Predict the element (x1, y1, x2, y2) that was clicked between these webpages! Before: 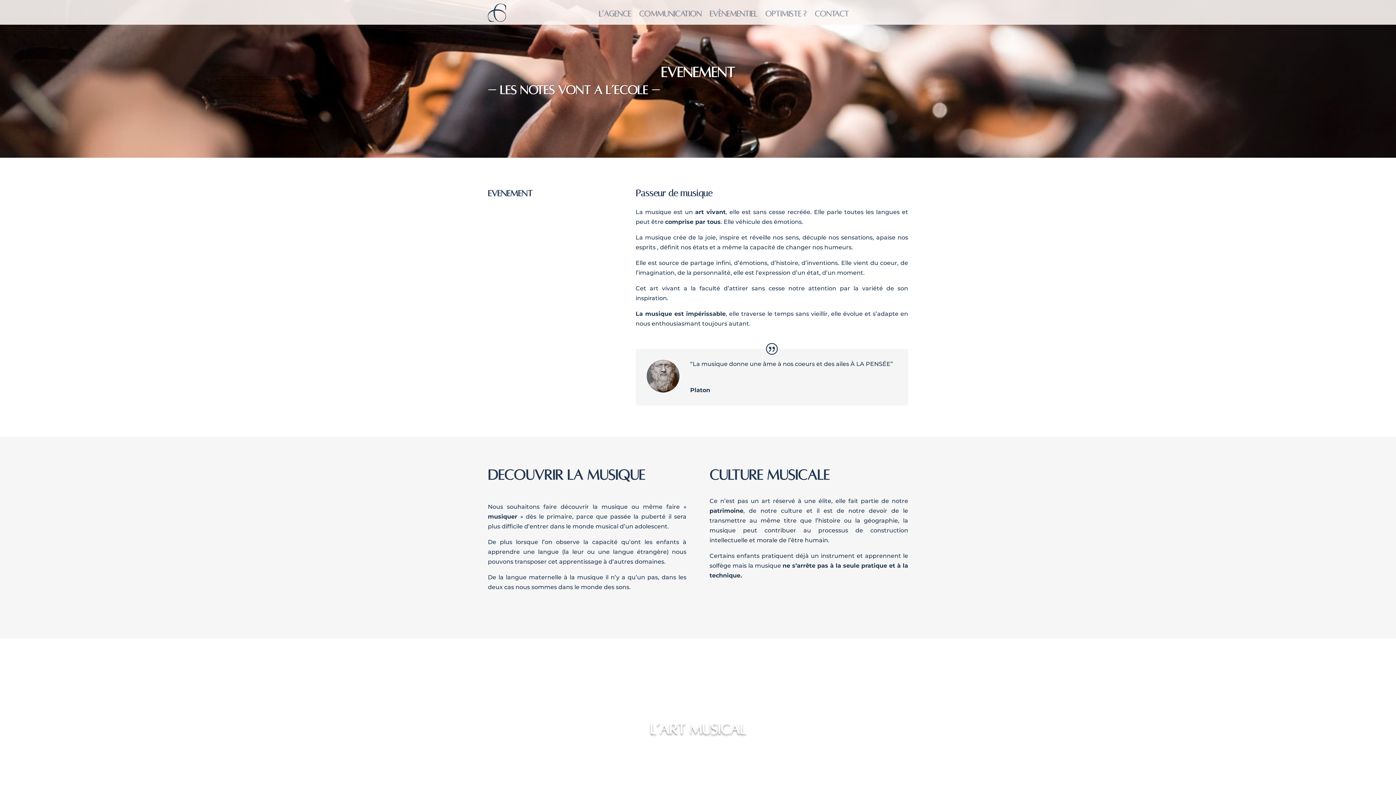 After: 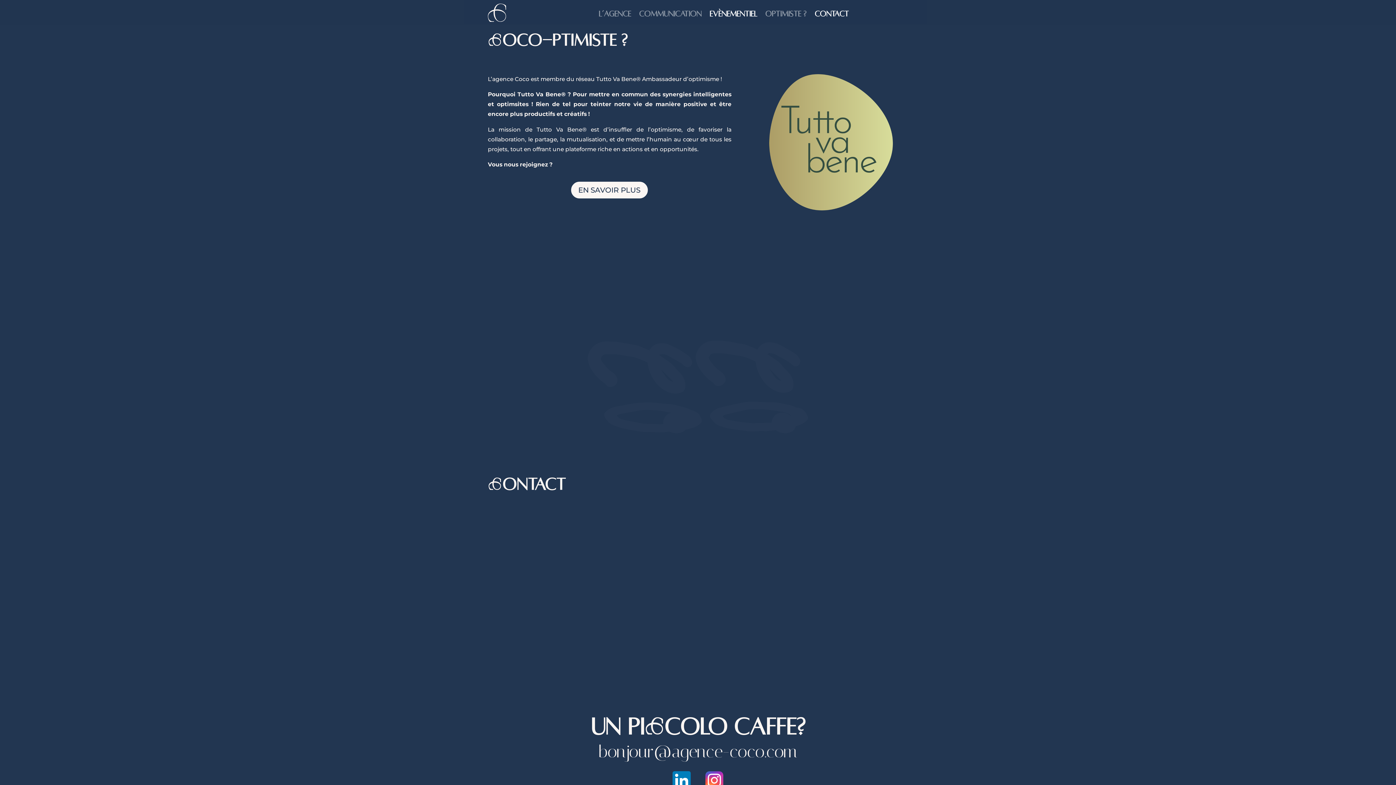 Action: bbox: (765, 11, 806, 19) label: Optimiste ?